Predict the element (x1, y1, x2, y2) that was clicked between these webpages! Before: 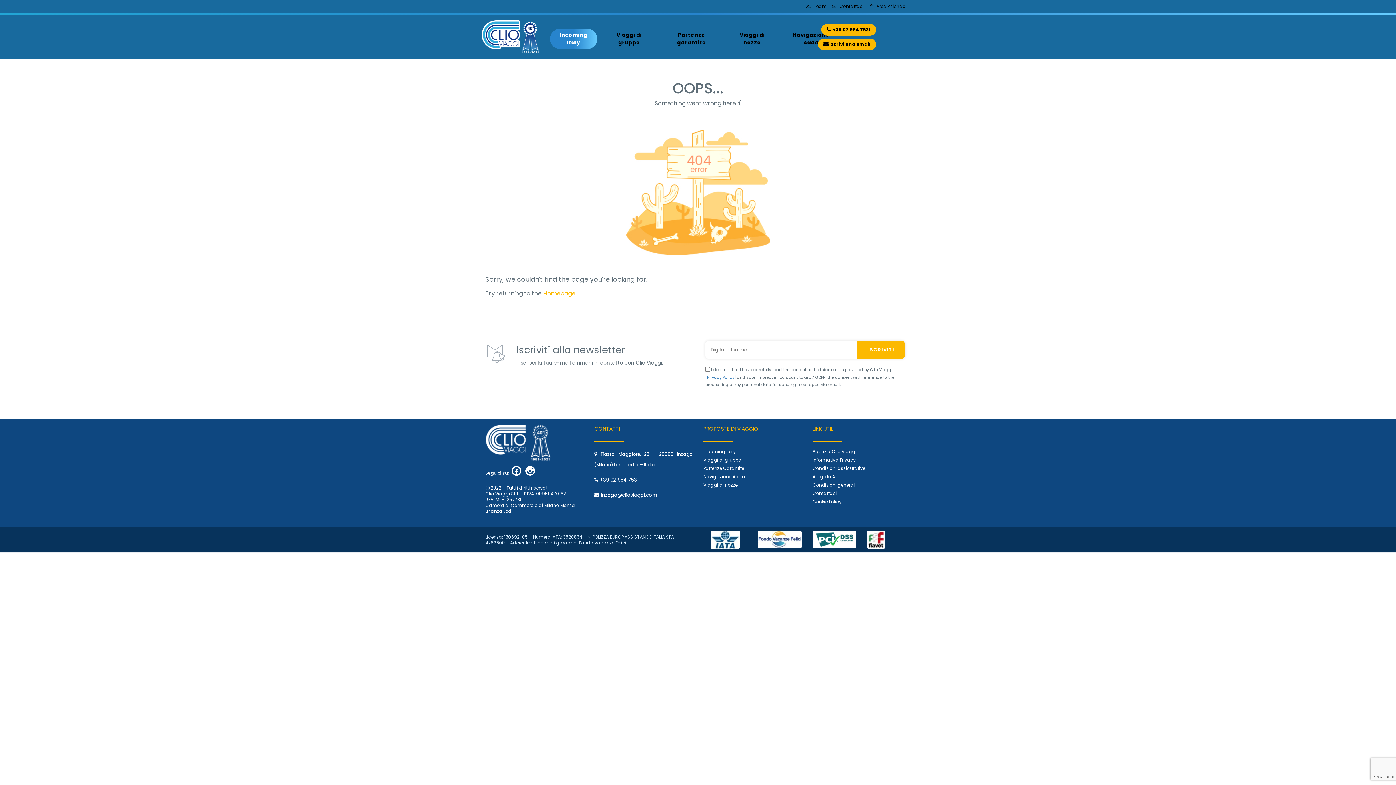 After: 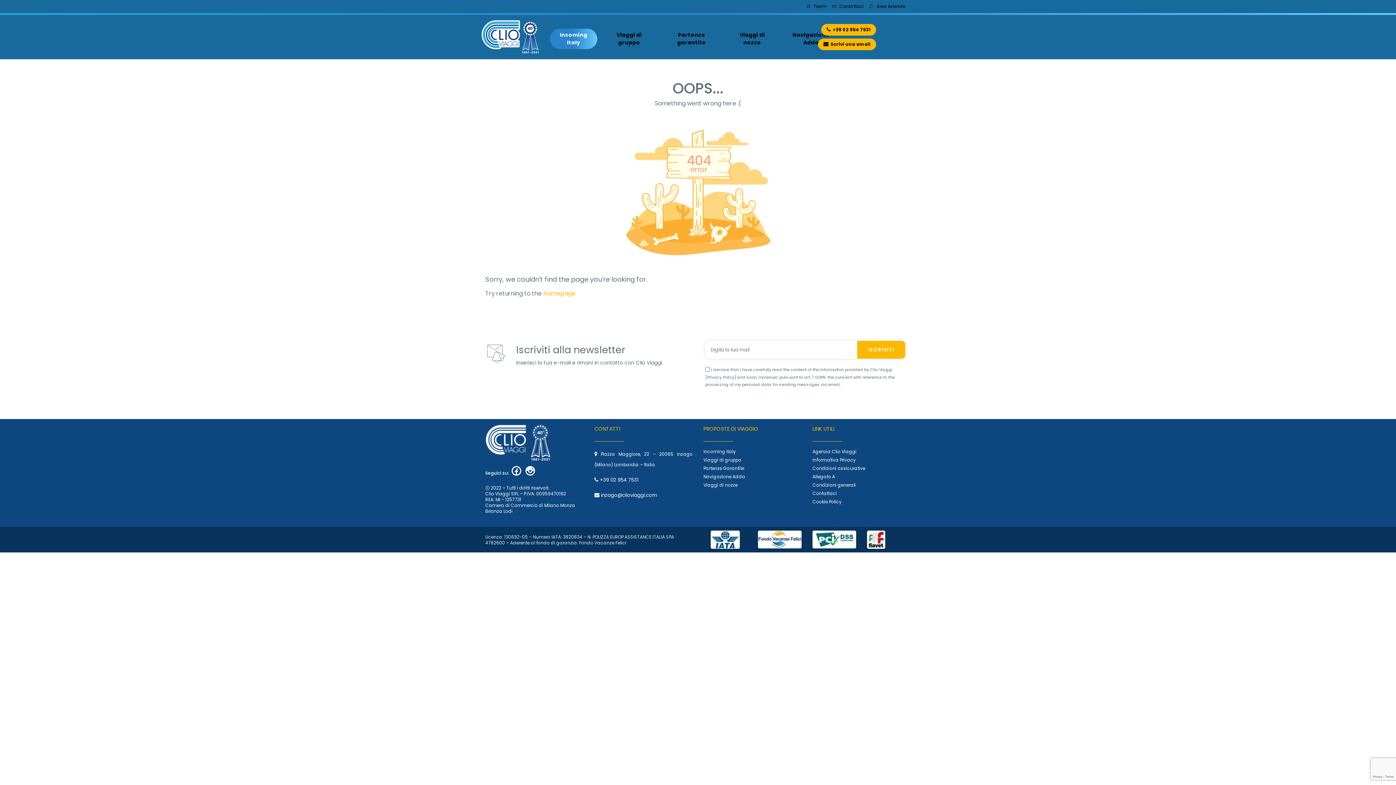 Action: bbox: (594, 490, 657, 499) label:  inzago@clioviaggi.com